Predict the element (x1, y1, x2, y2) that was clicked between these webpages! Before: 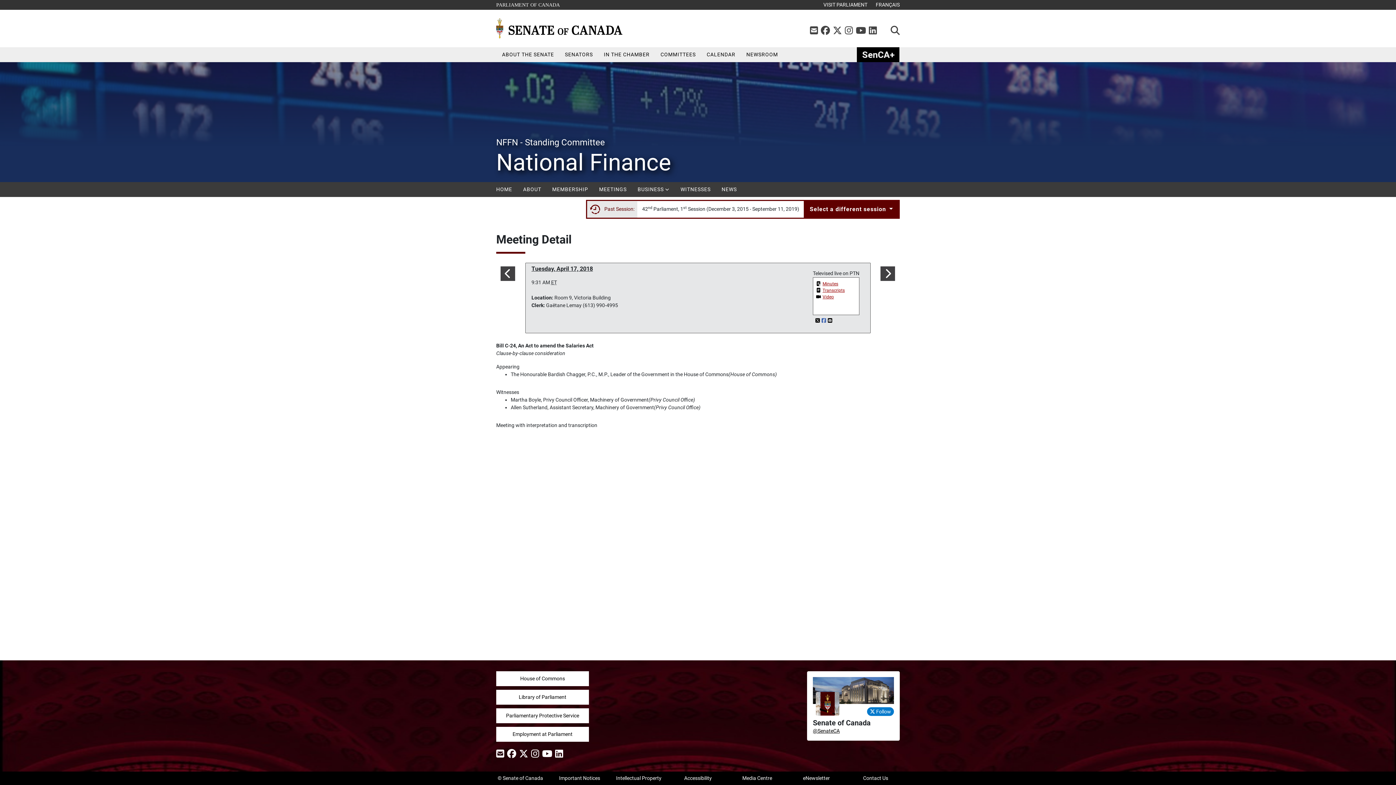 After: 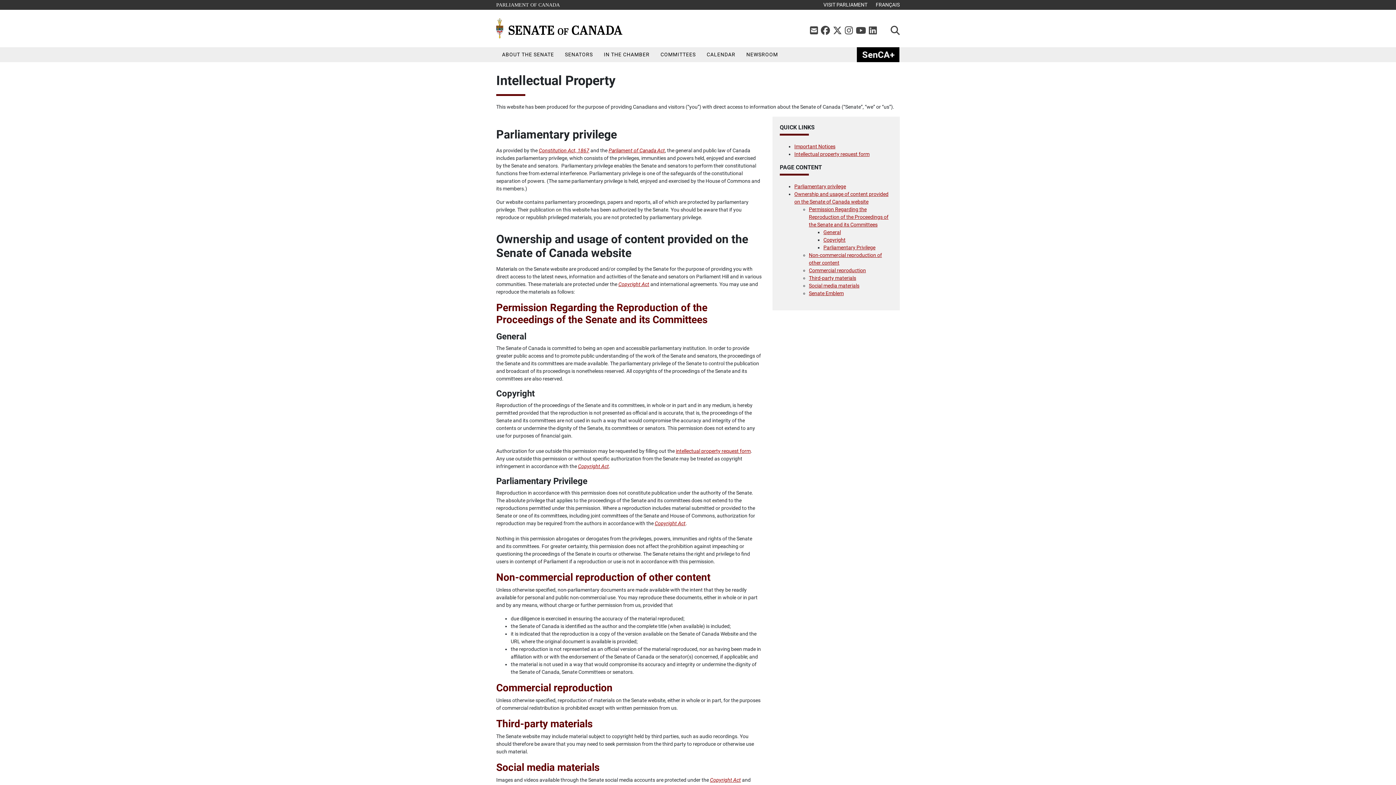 Action: label: Intellectual Property bbox: (609, 772, 668, 785)